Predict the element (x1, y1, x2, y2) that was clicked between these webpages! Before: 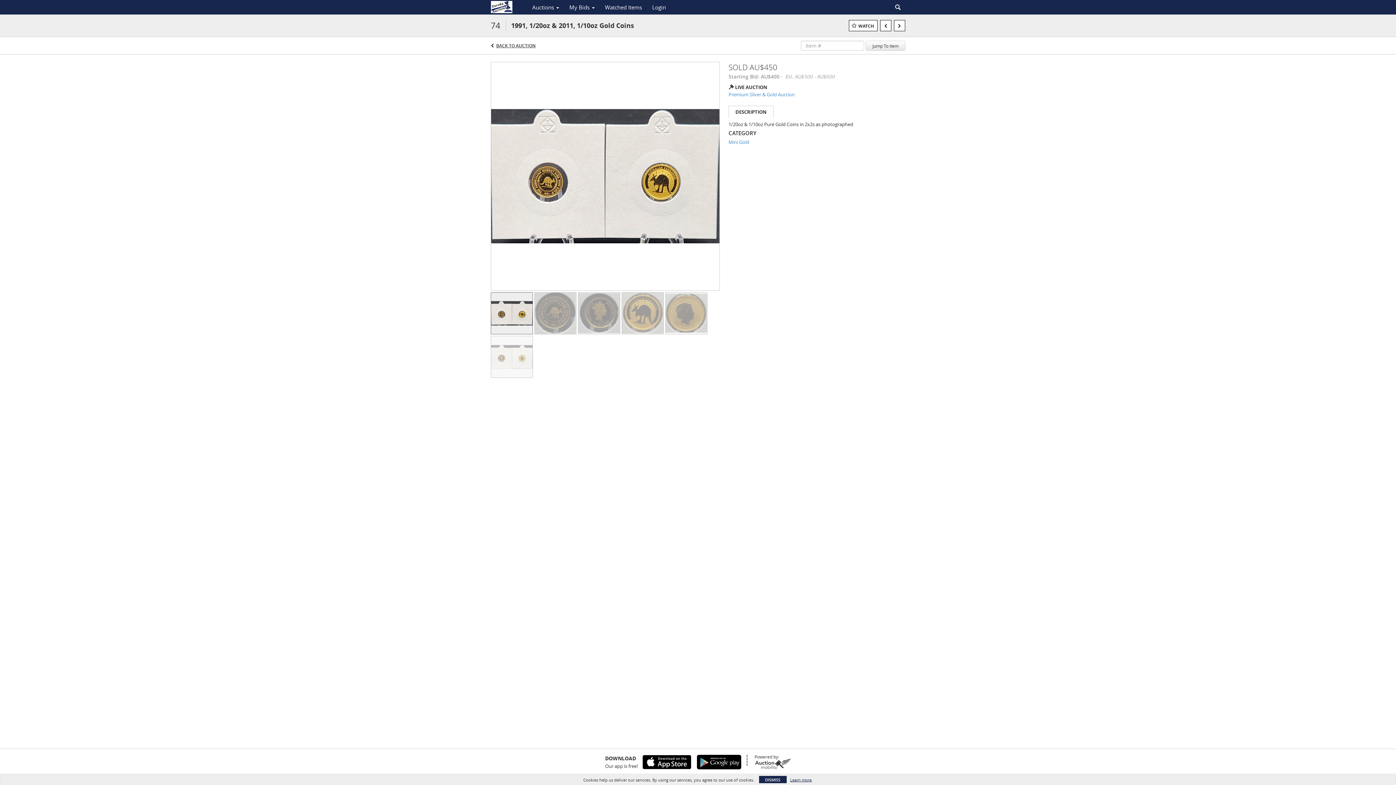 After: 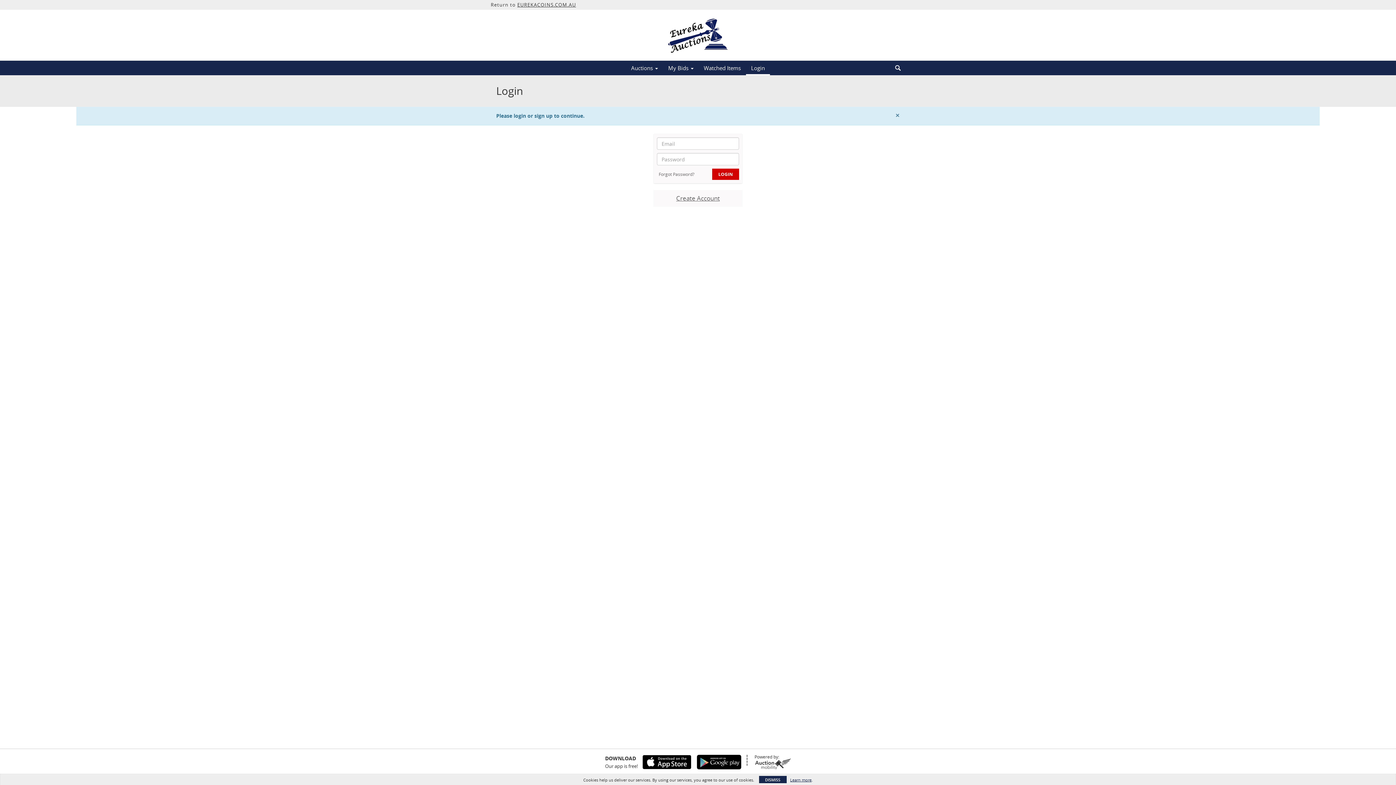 Action: bbox: (849, 20, 877, 31) label: WATCH